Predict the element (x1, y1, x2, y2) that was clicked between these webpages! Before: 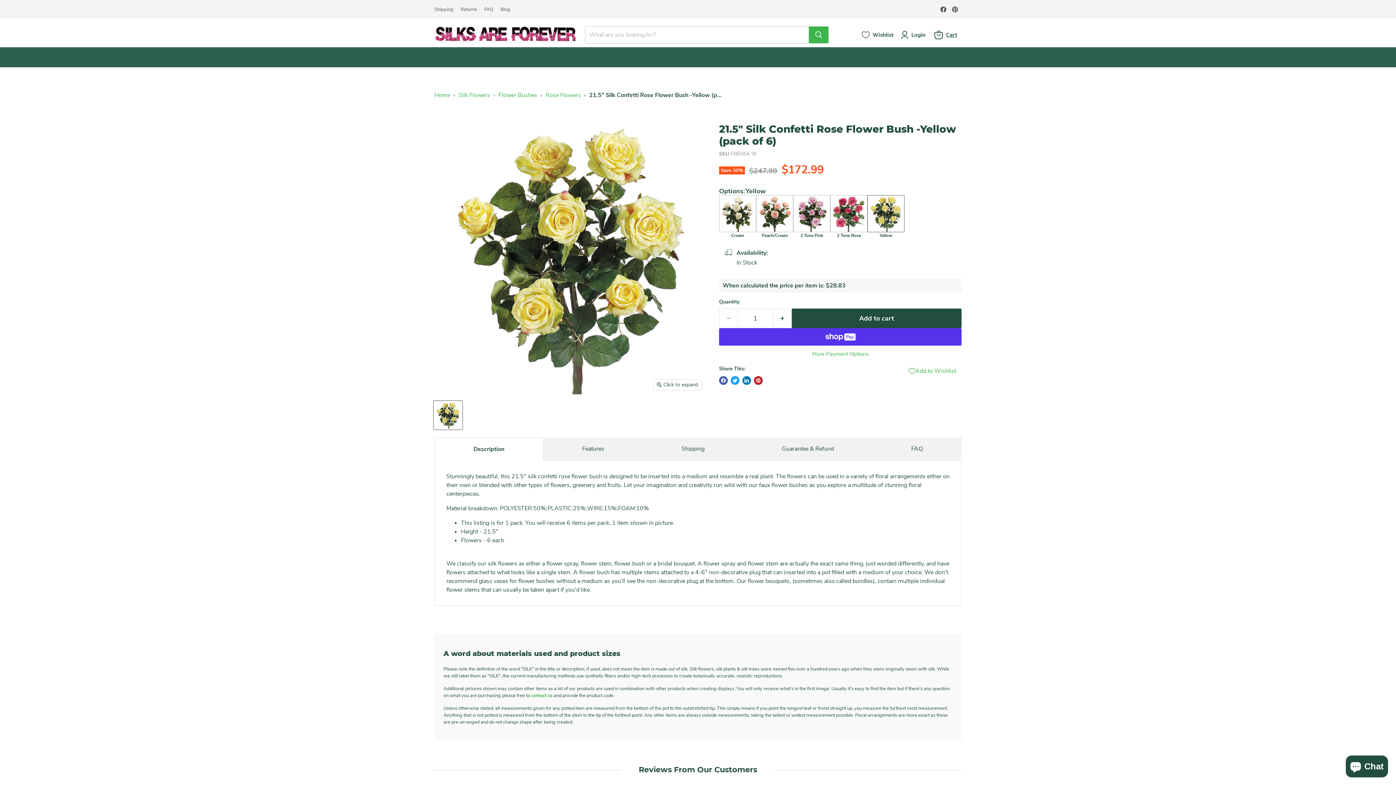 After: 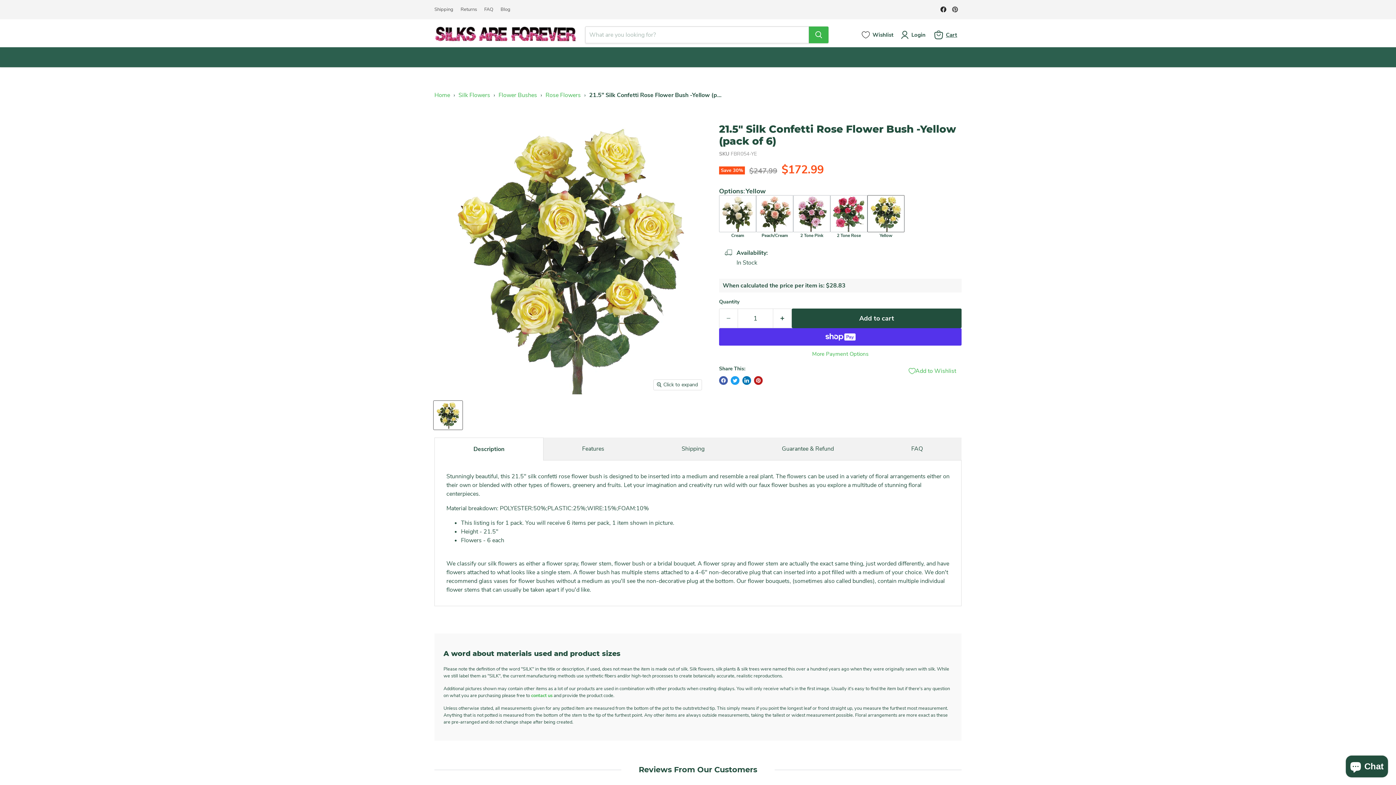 Action: bbox: (938, 4, 948, 14) label: Find us on Facebook